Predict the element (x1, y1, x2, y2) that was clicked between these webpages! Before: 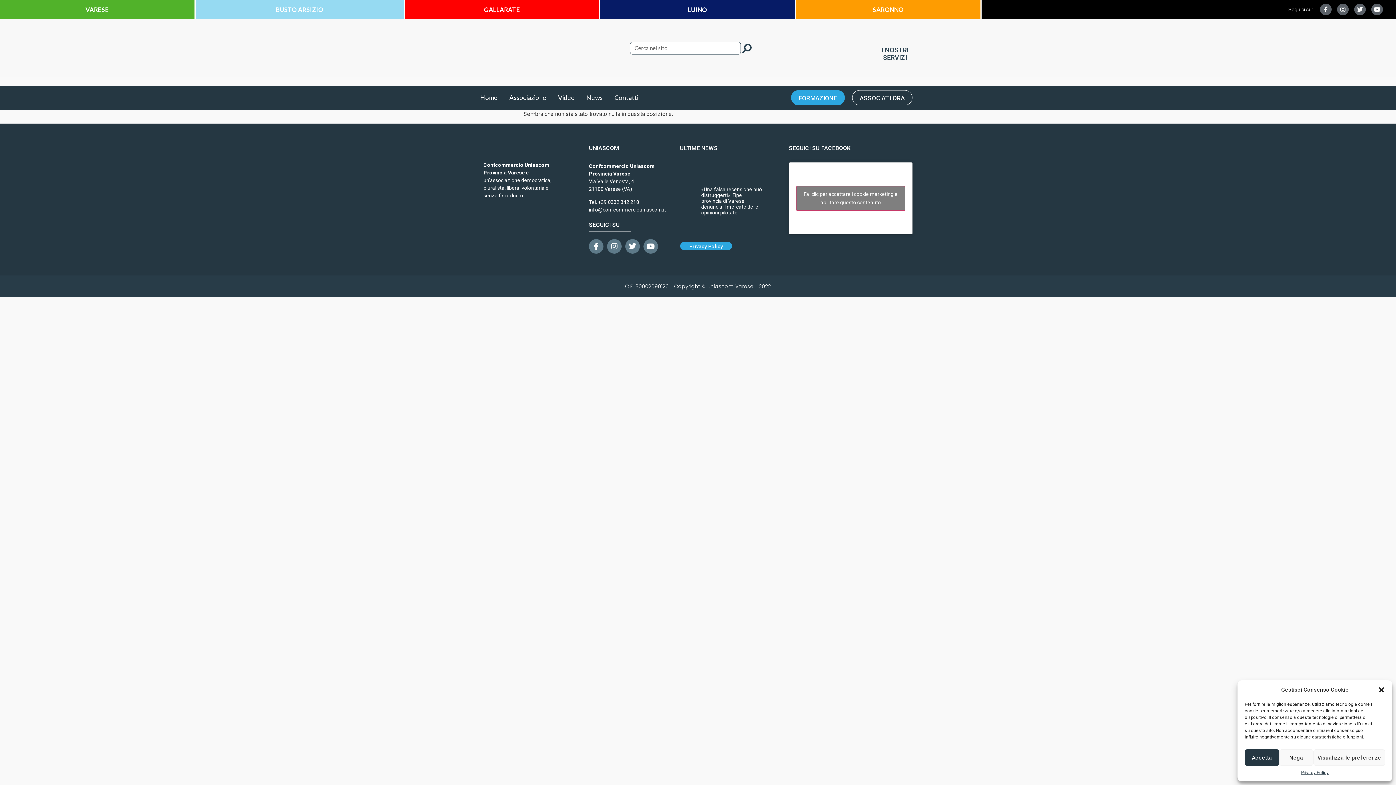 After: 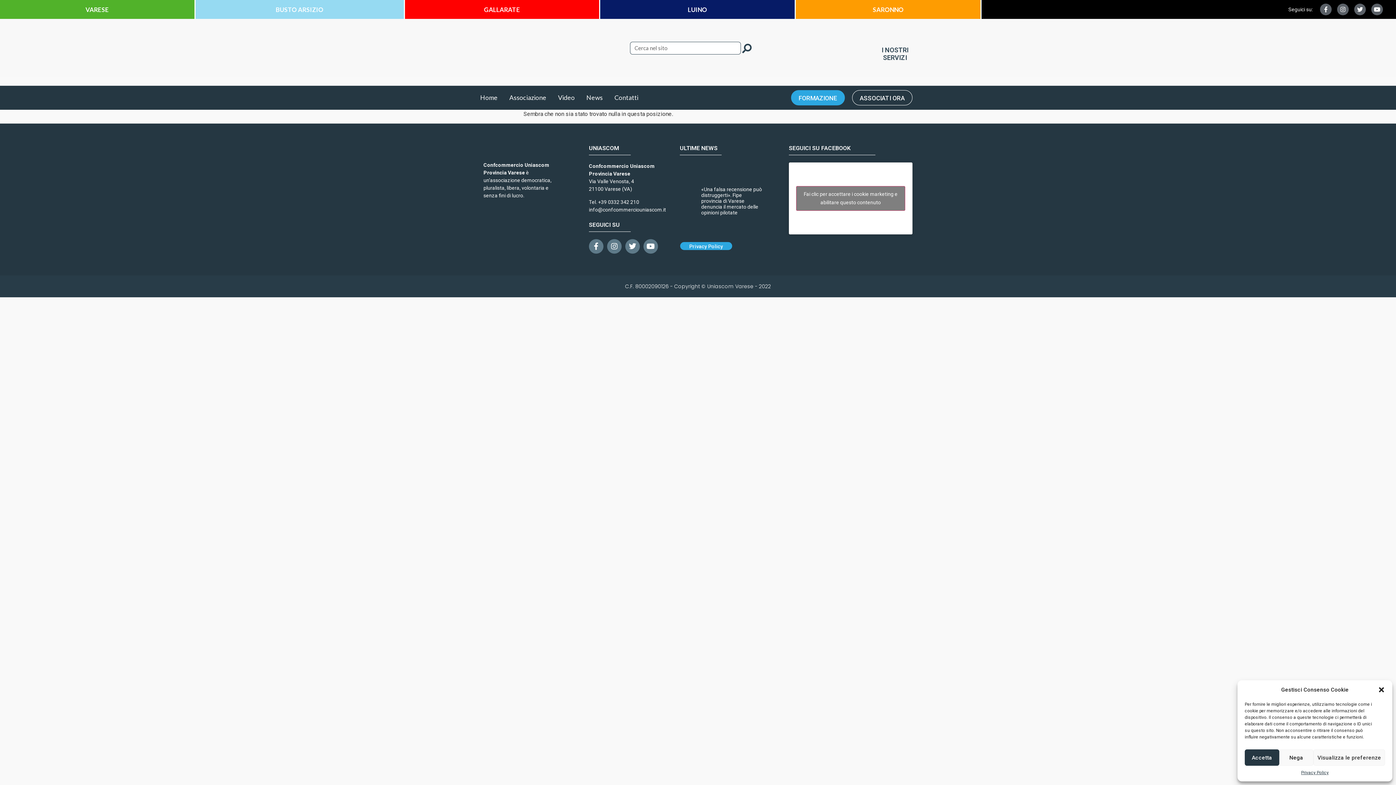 Action: bbox: (589, 206, 666, 212) label: info@confcommerciouniascom.it